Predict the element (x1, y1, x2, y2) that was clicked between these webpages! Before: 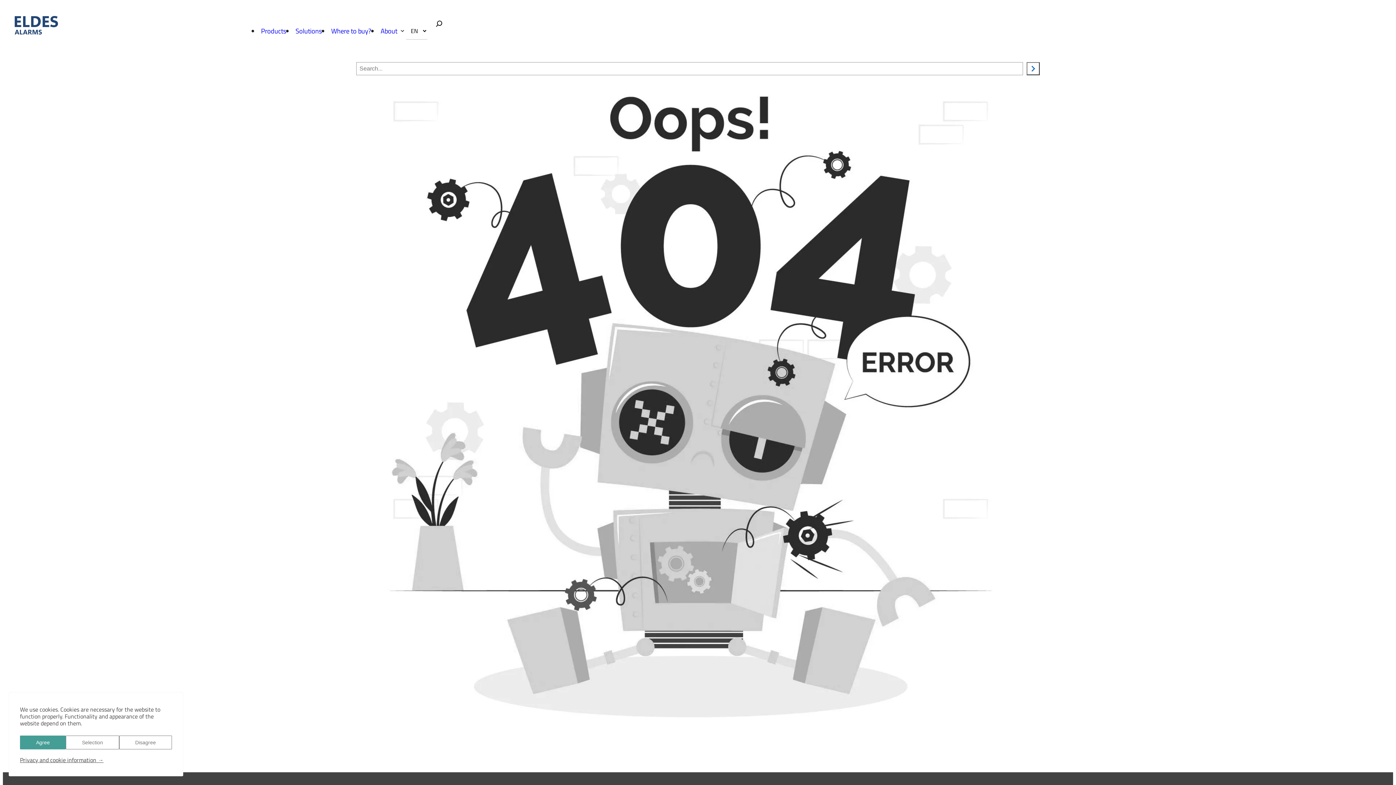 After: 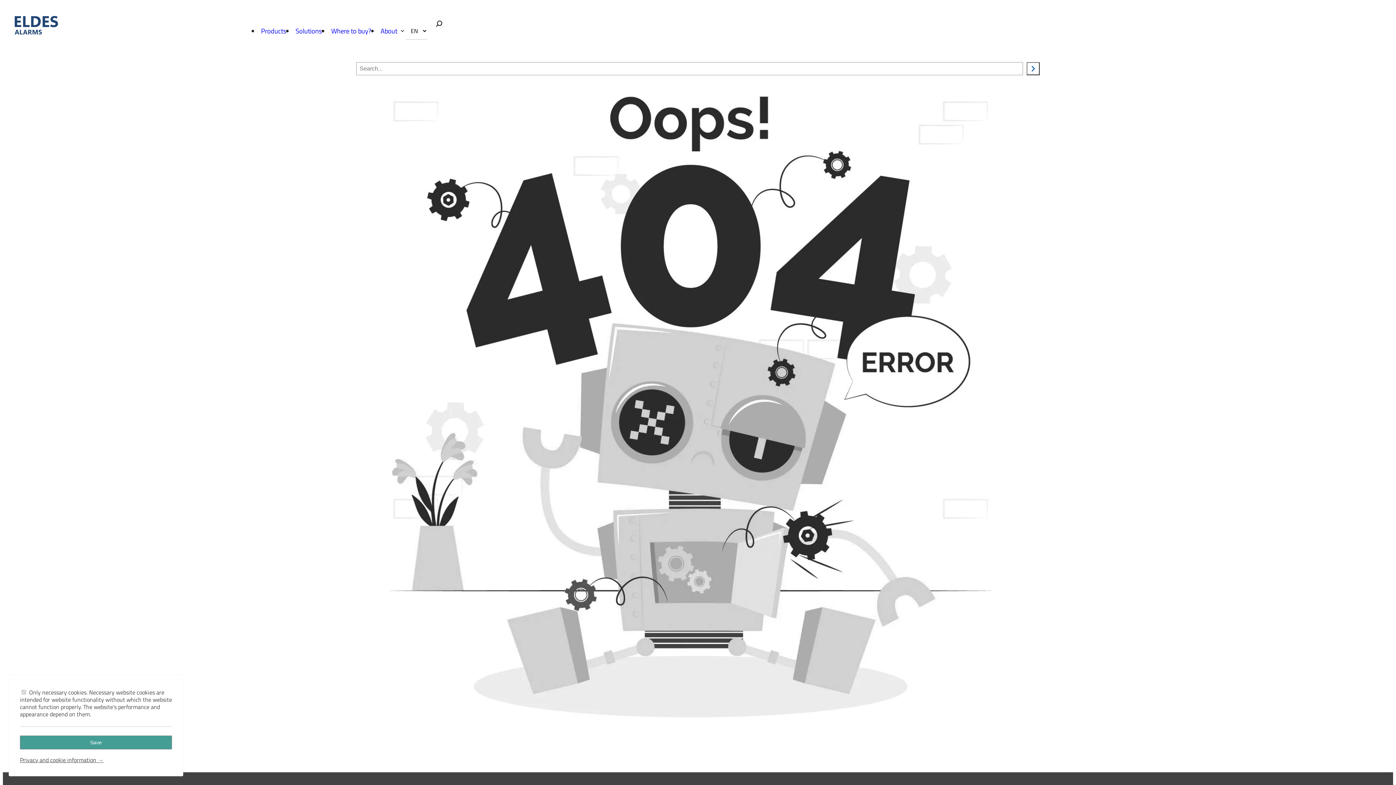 Action: bbox: (65, 736, 119, 749) label: Selection